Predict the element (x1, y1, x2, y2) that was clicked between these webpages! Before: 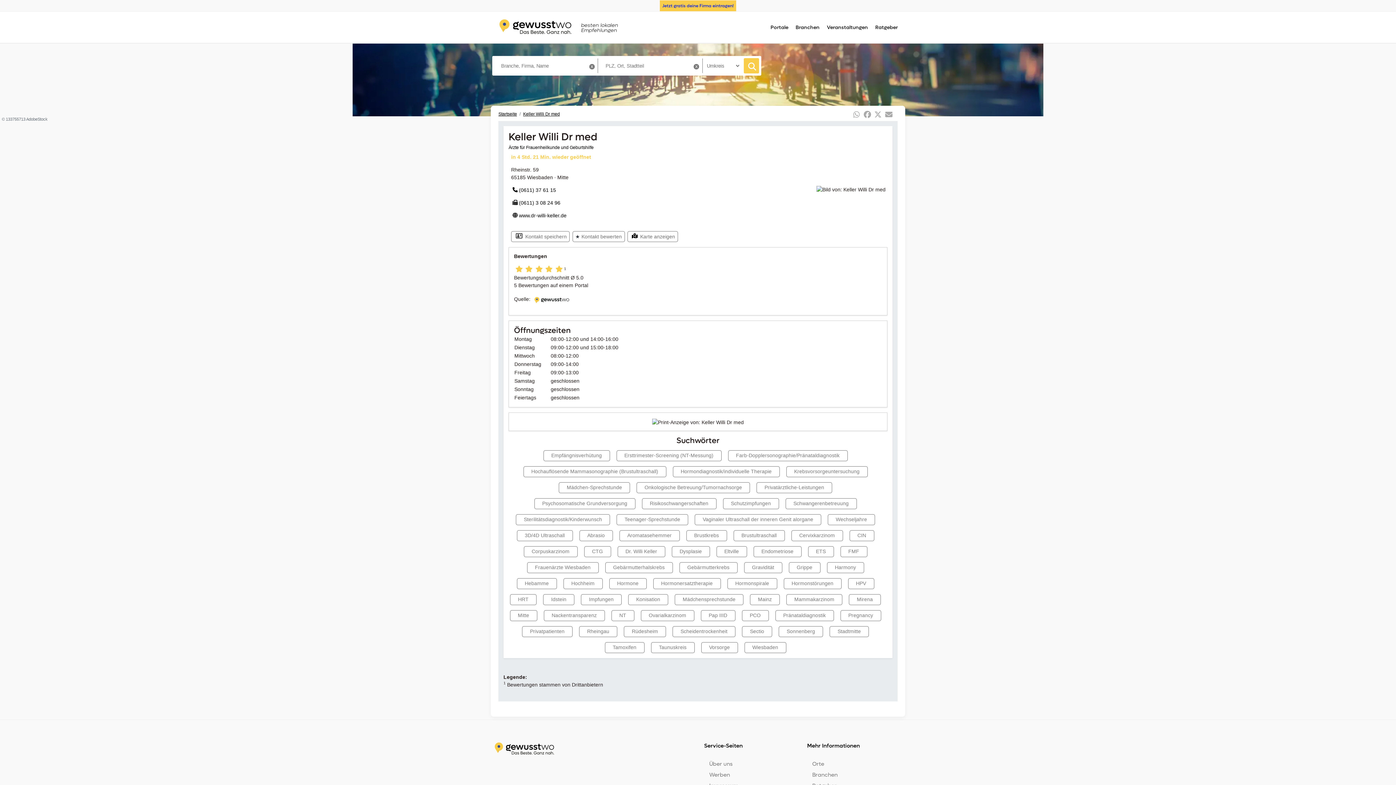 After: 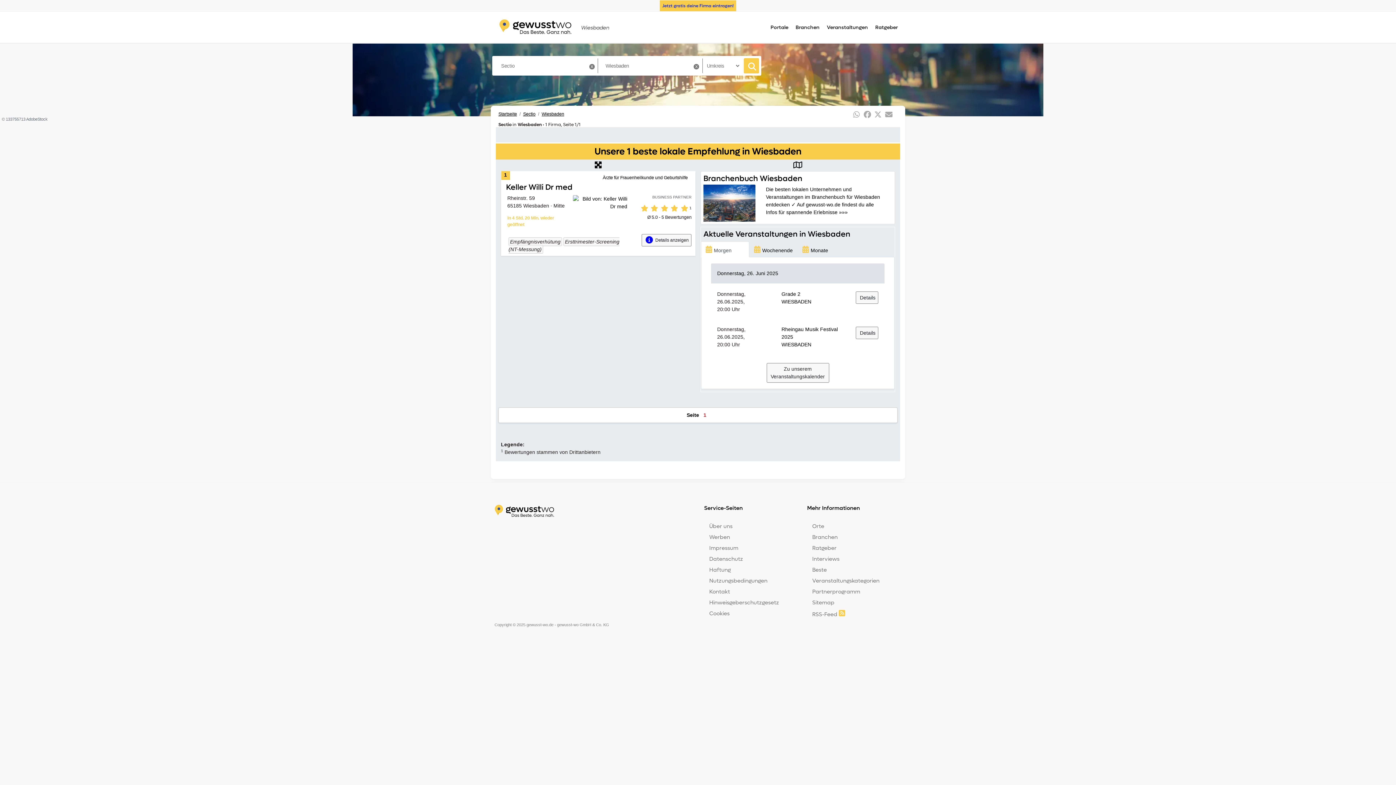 Action: bbox: (750, 628, 764, 634) label: Sectio